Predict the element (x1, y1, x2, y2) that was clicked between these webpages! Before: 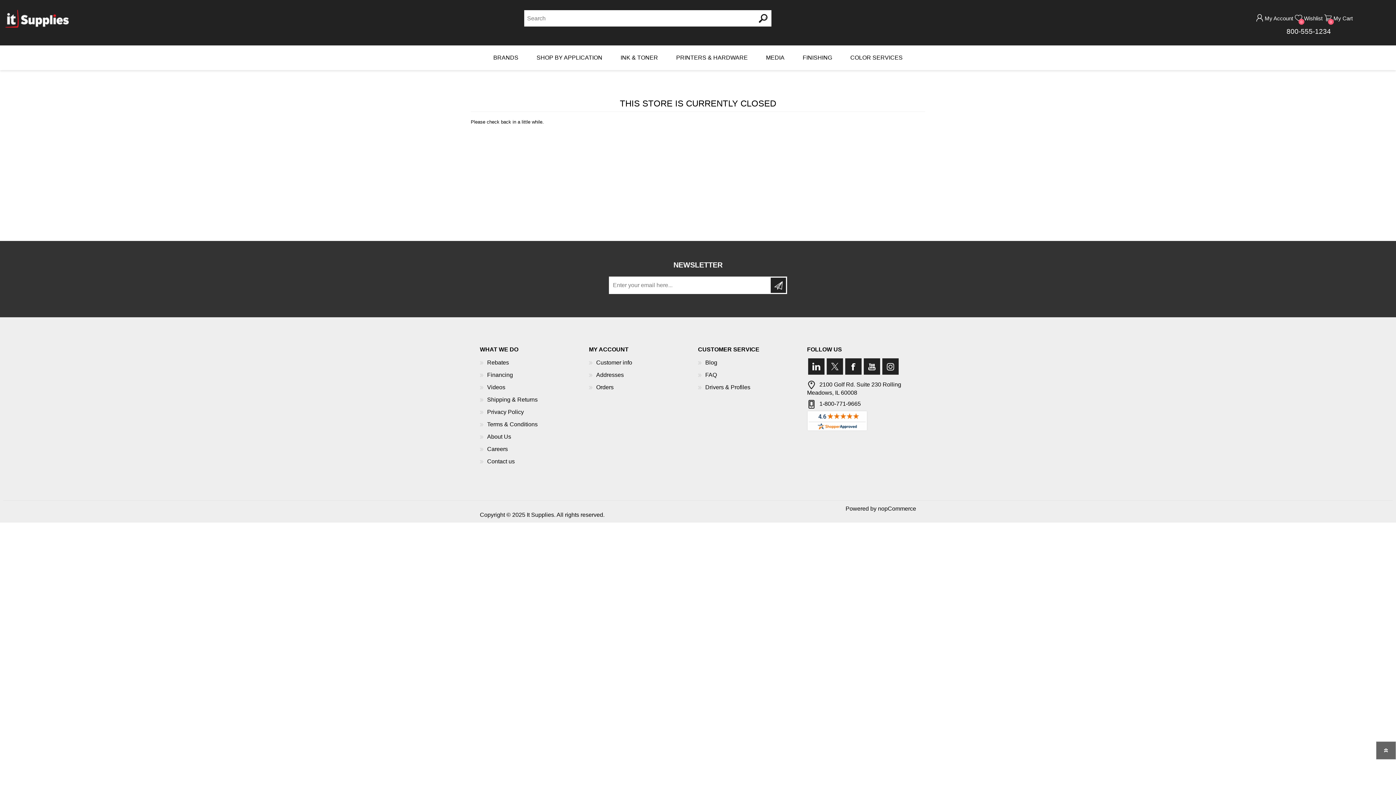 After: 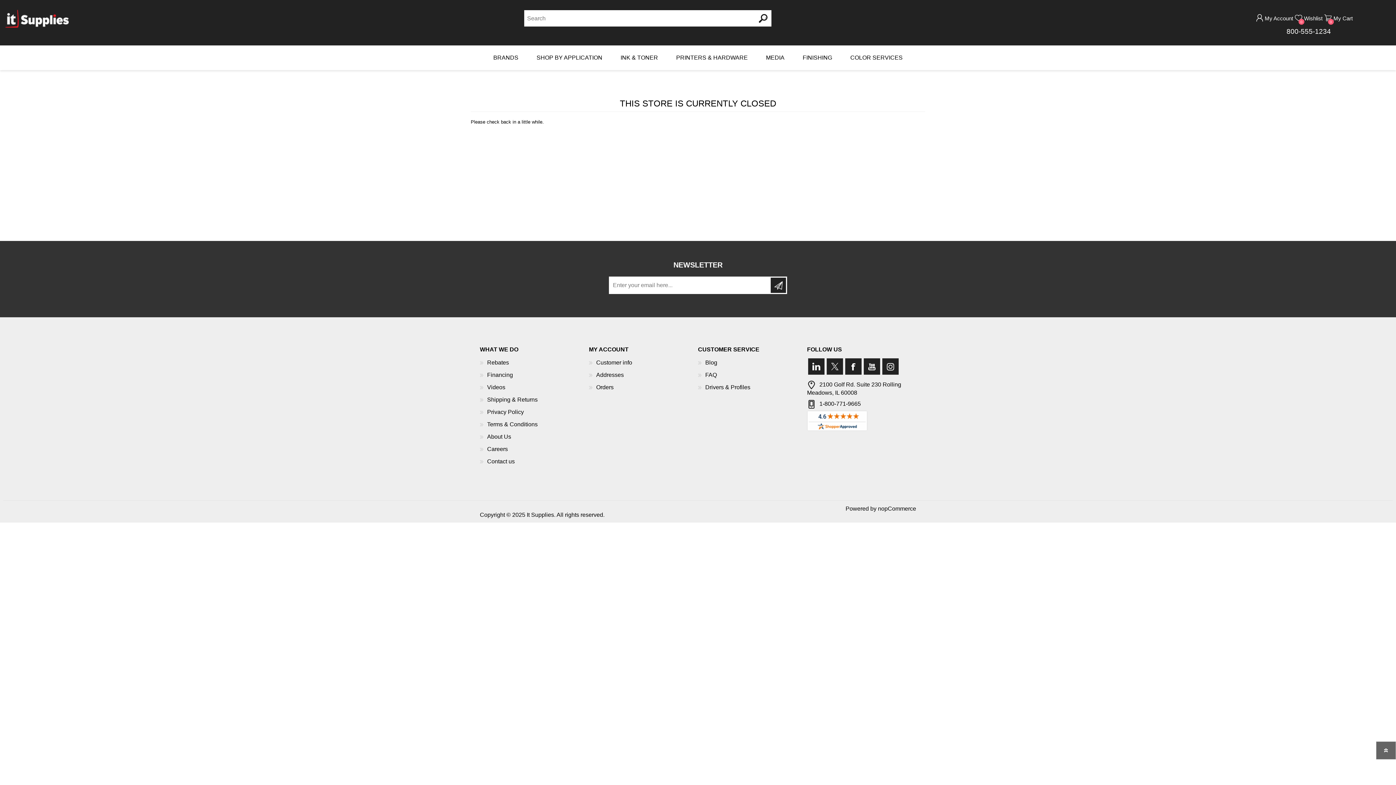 Action: bbox: (487, 446, 508, 452) label: Careers